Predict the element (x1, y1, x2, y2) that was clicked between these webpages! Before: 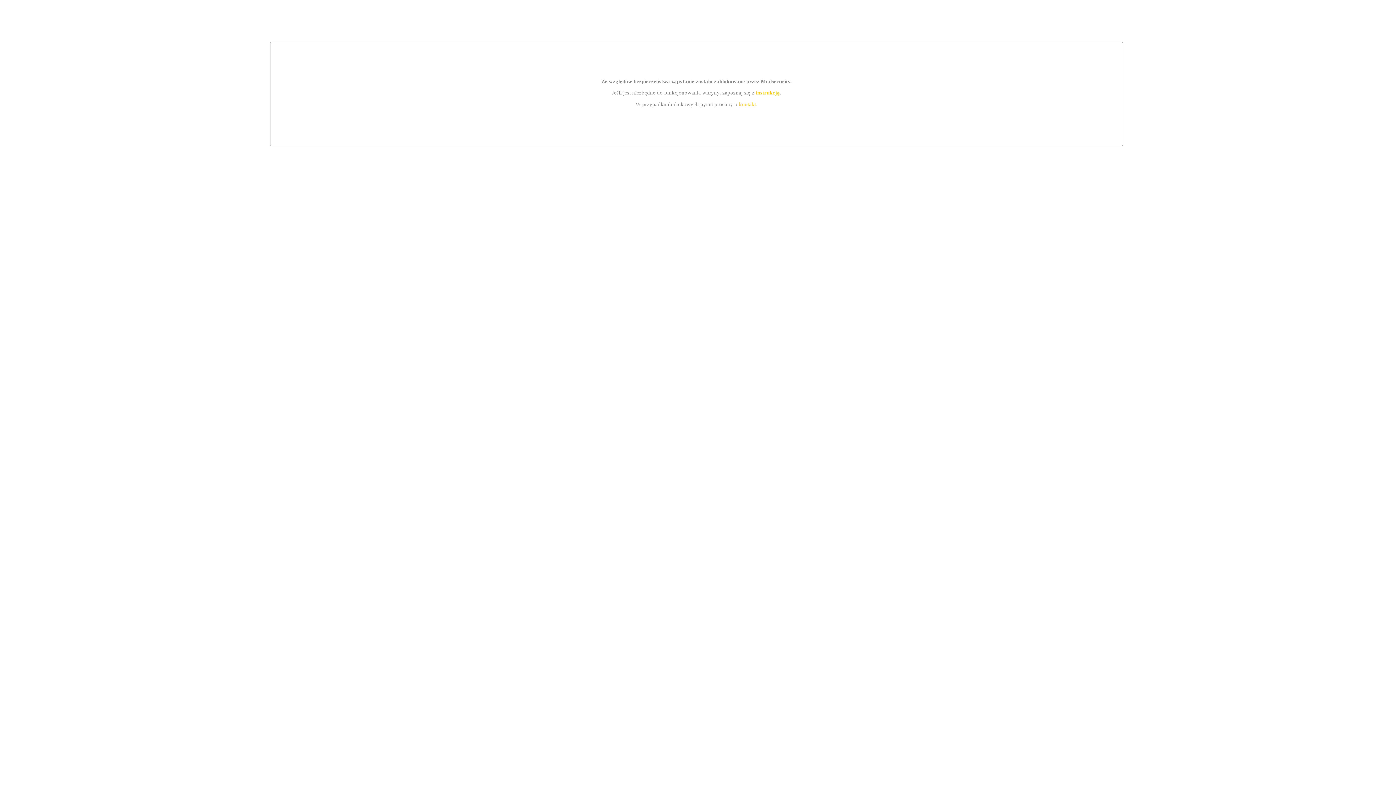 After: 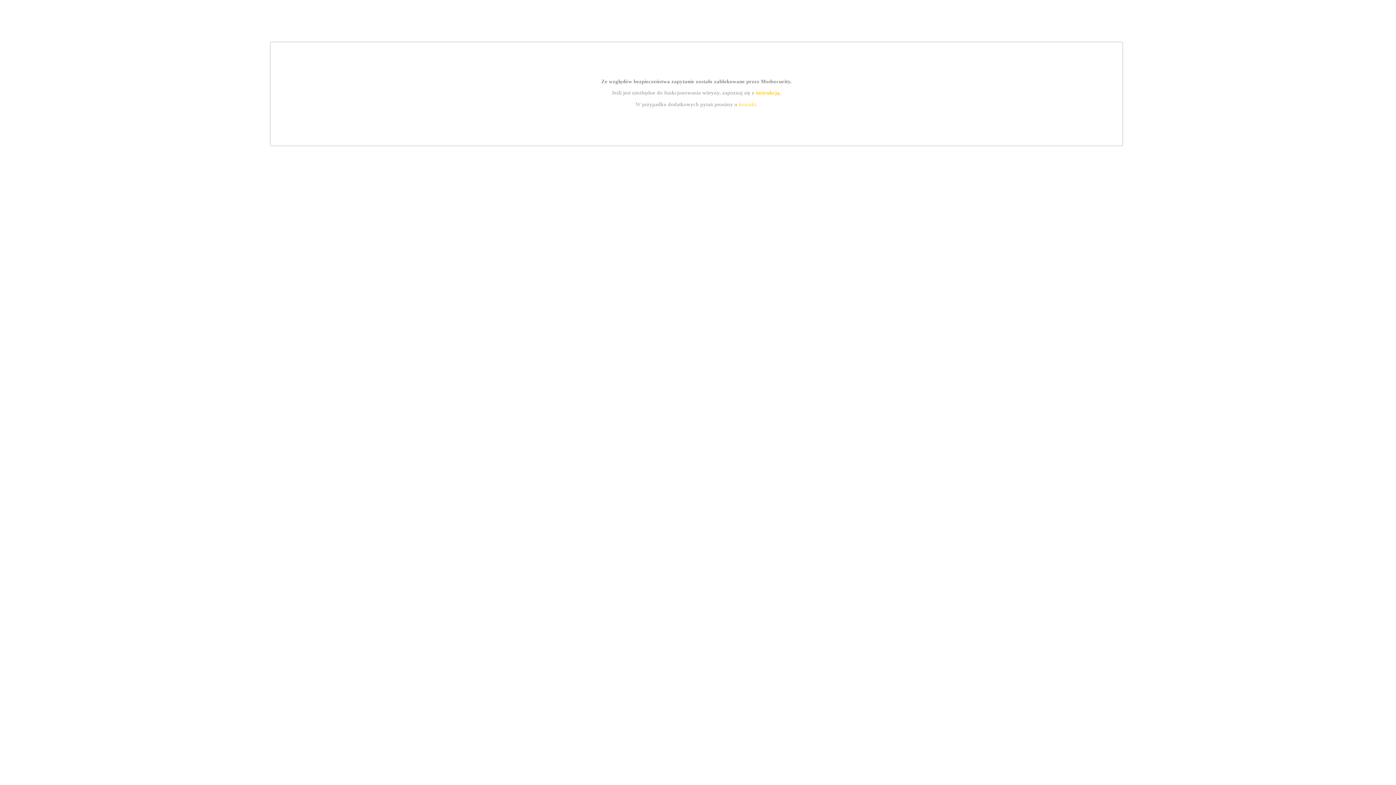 Action: label: kontakt bbox: (739, 101, 756, 107)